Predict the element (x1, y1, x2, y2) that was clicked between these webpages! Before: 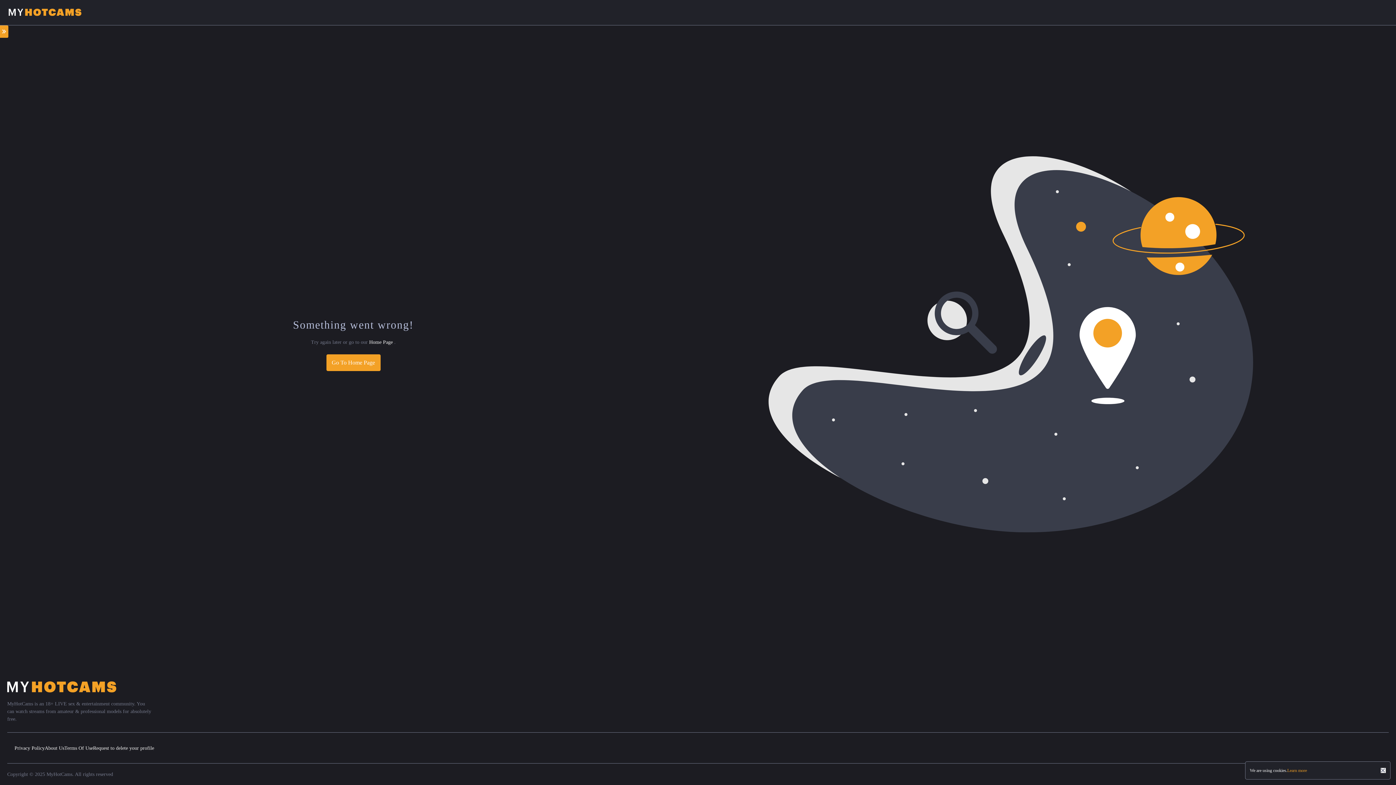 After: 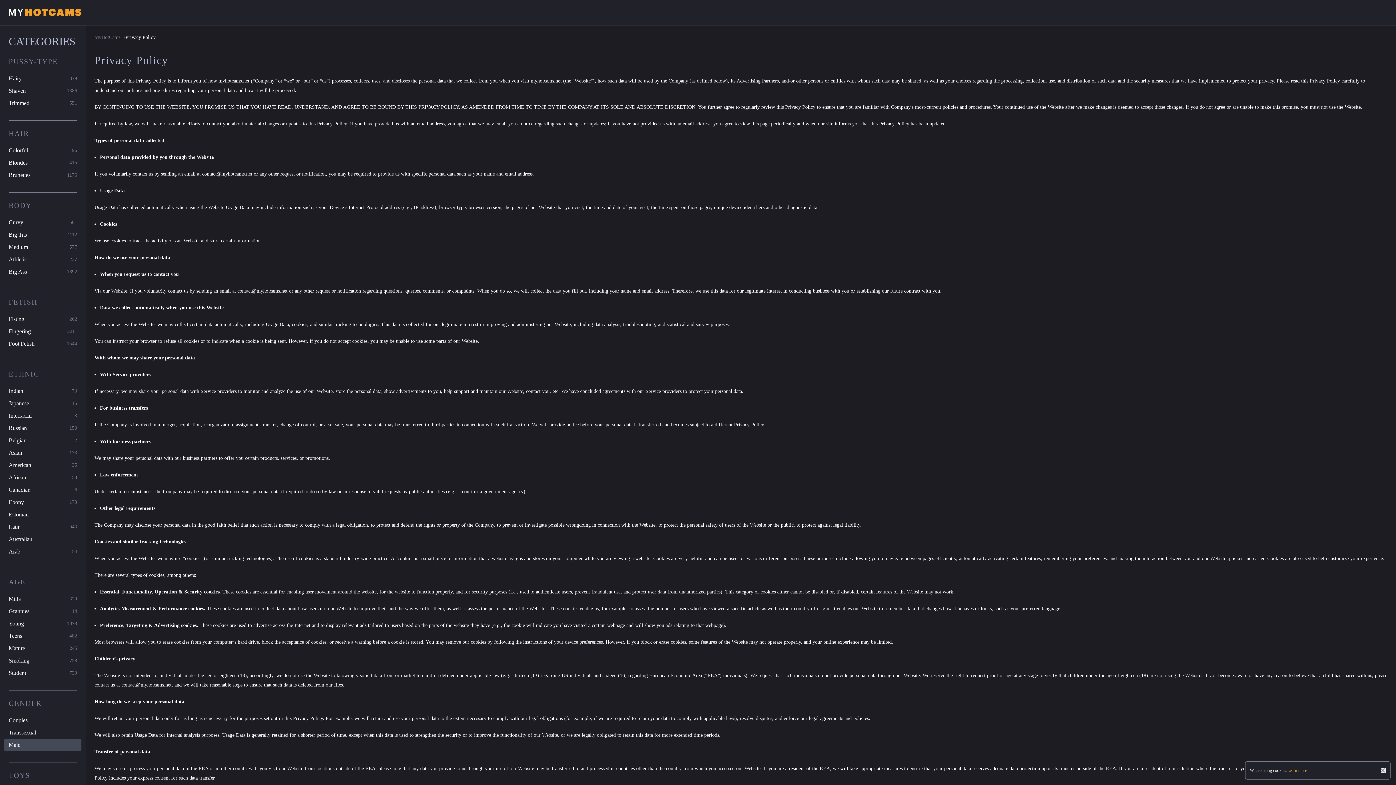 Action: label: Privacy Policy bbox: (14, 745, 44, 751)